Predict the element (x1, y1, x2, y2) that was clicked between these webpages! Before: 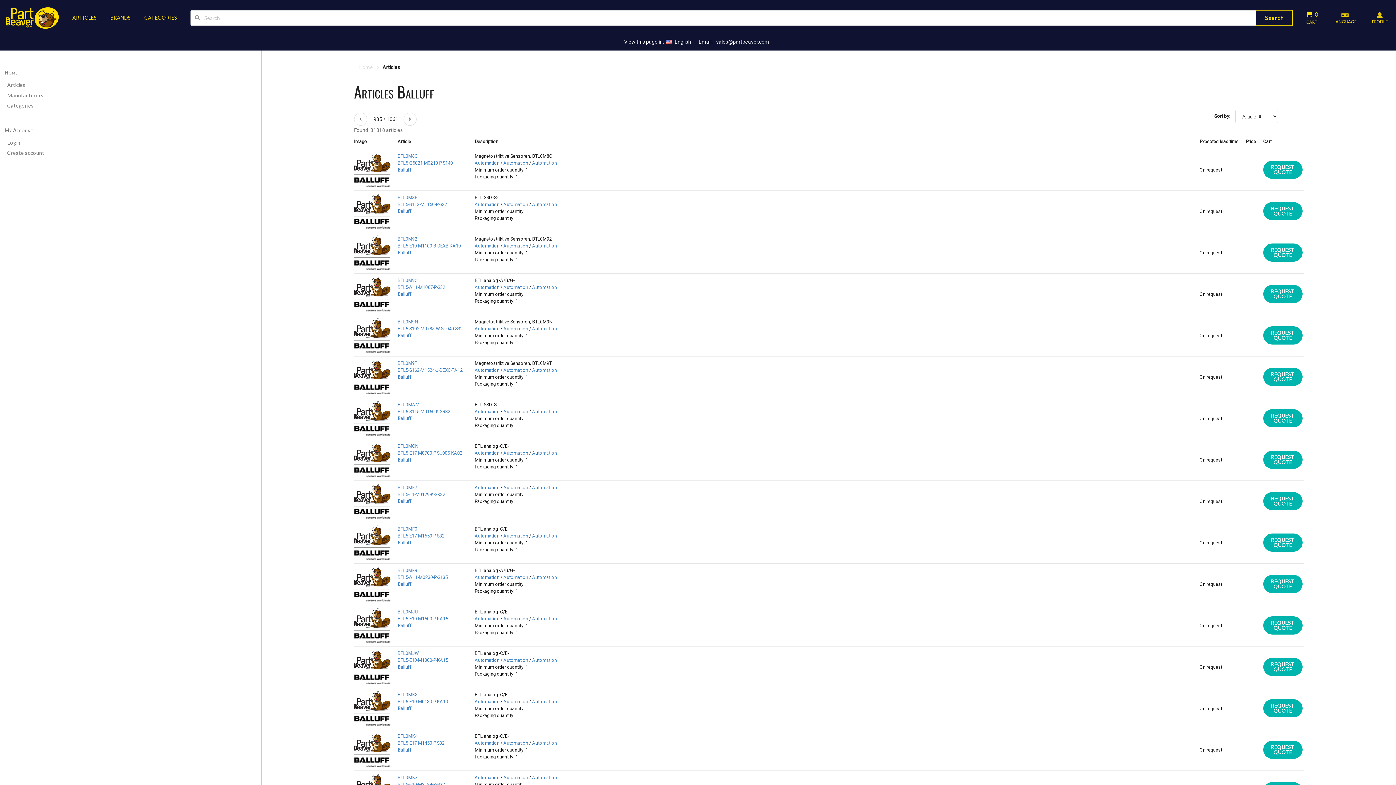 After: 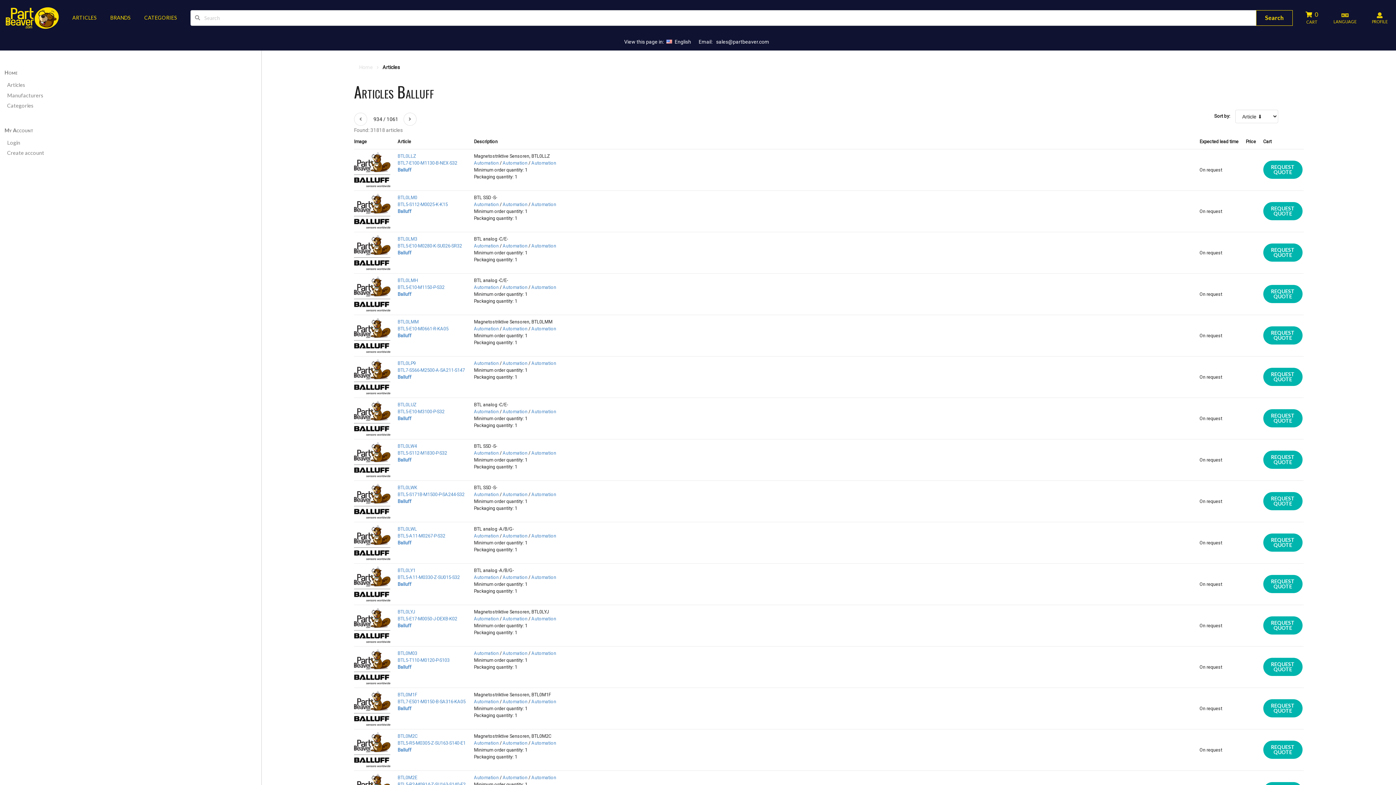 Action: bbox: (354, 112, 367, 125)